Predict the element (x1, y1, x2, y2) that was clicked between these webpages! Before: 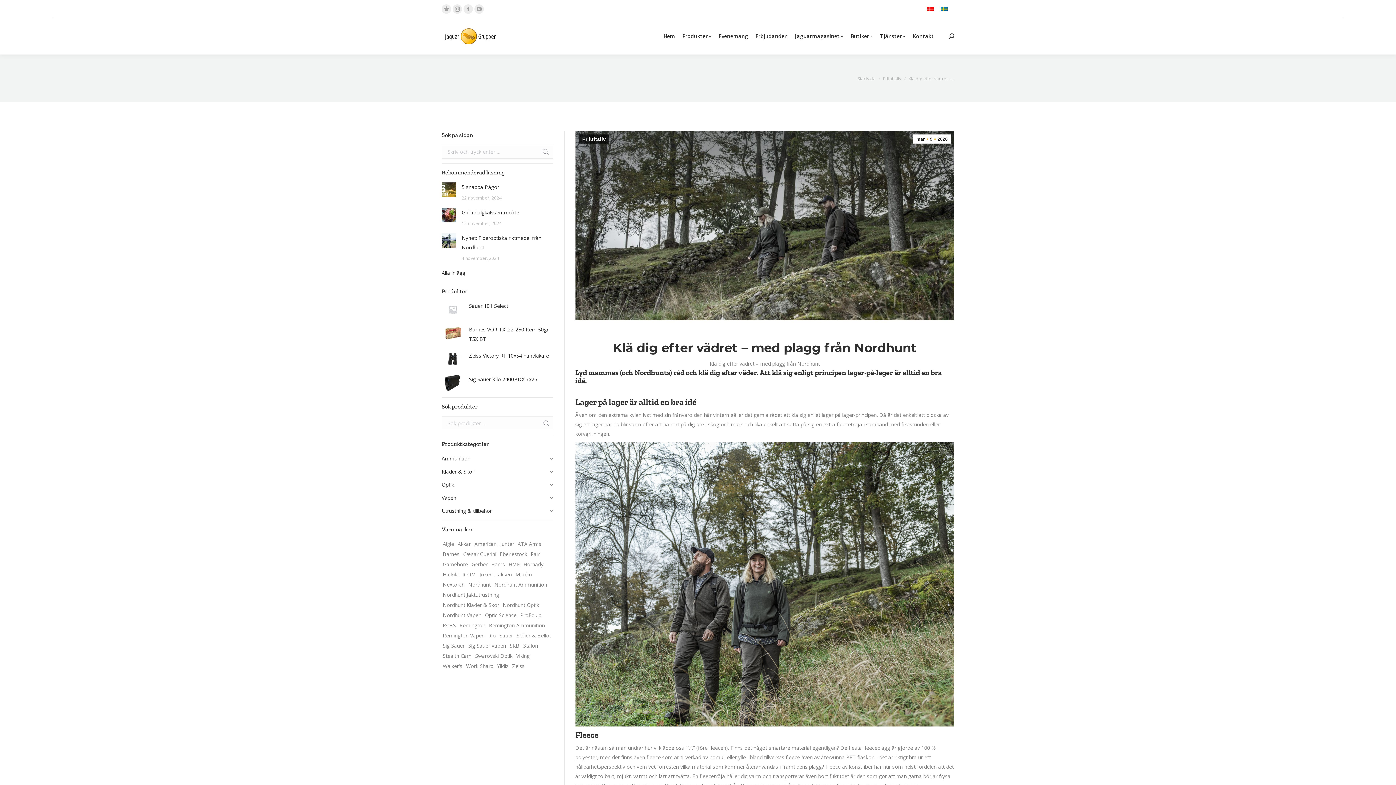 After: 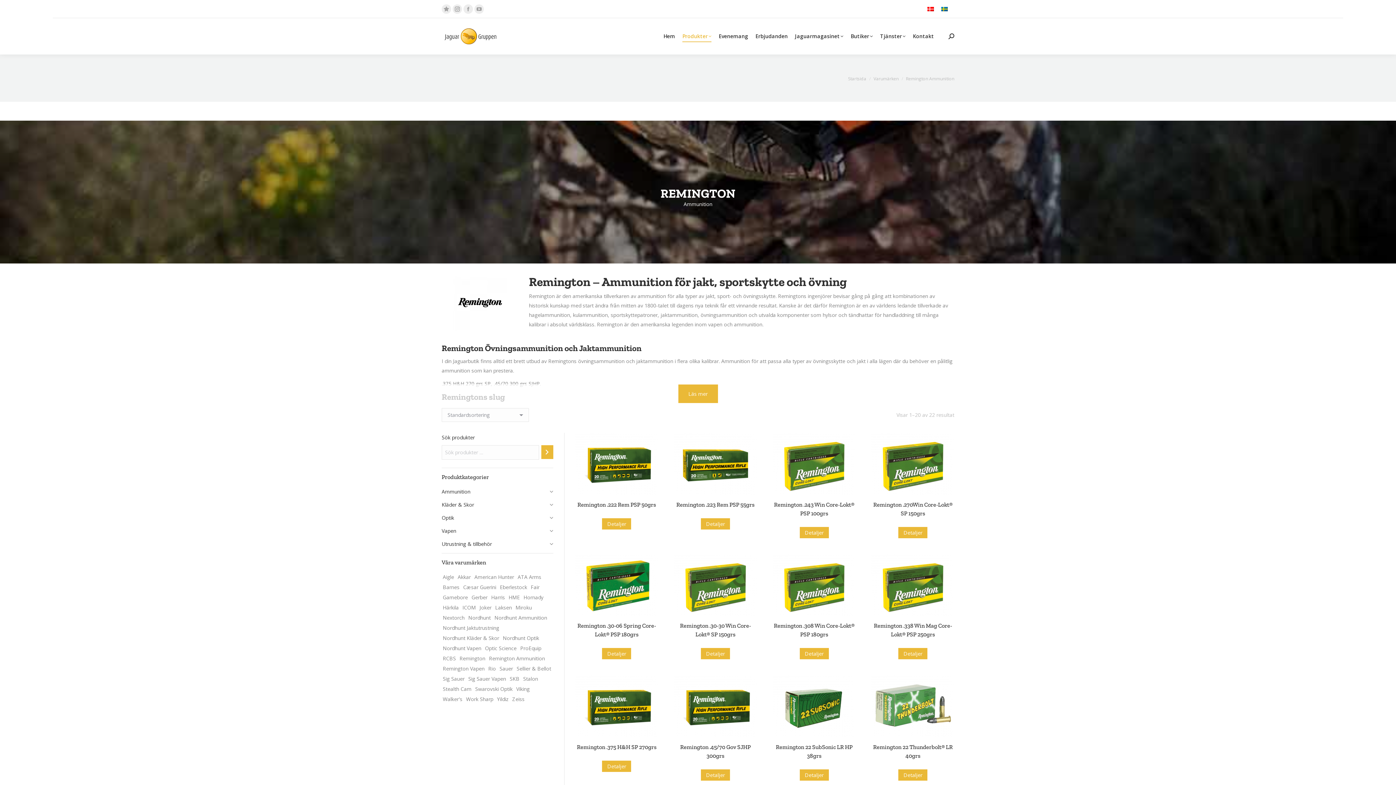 Action: bbox: (488, 621, 546, 630) label: Remington Ammunition (22 objekt)